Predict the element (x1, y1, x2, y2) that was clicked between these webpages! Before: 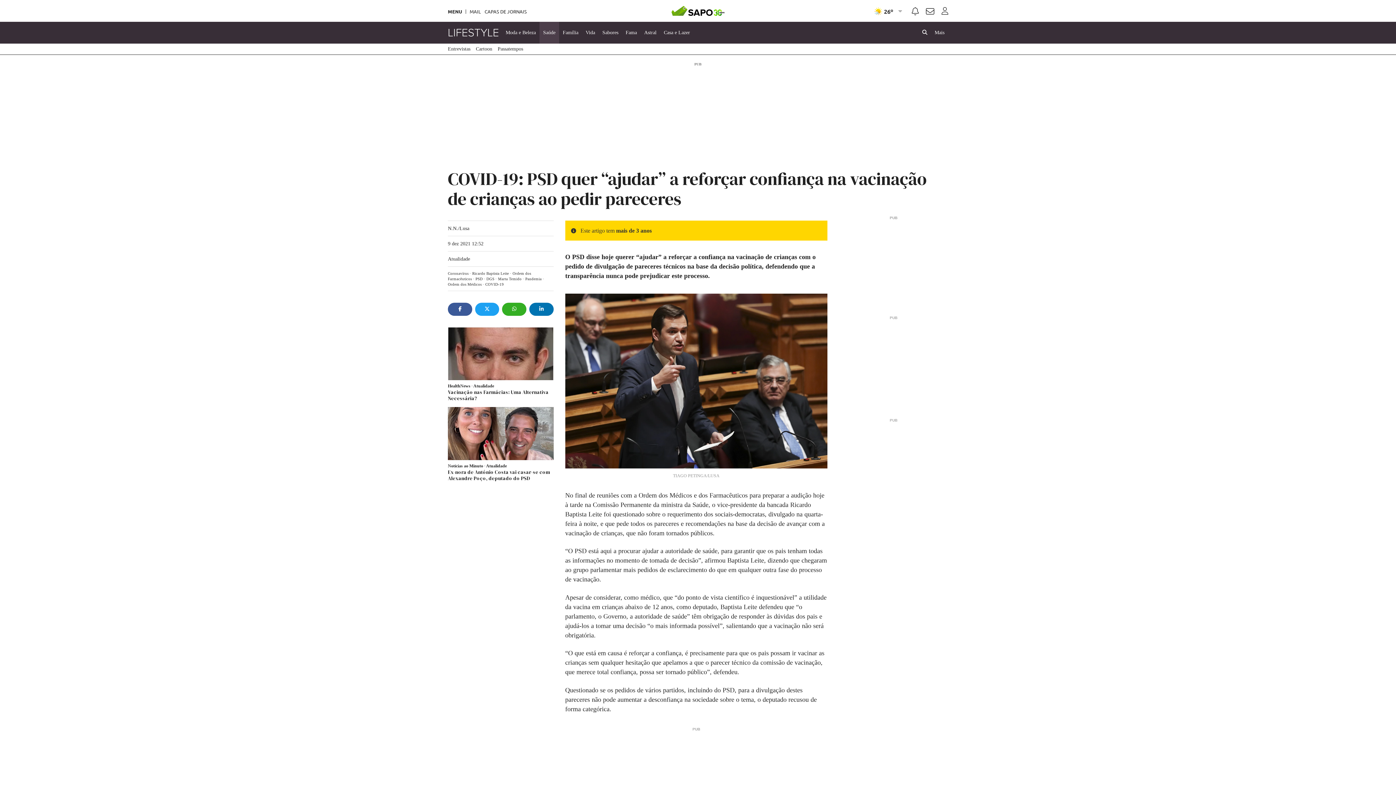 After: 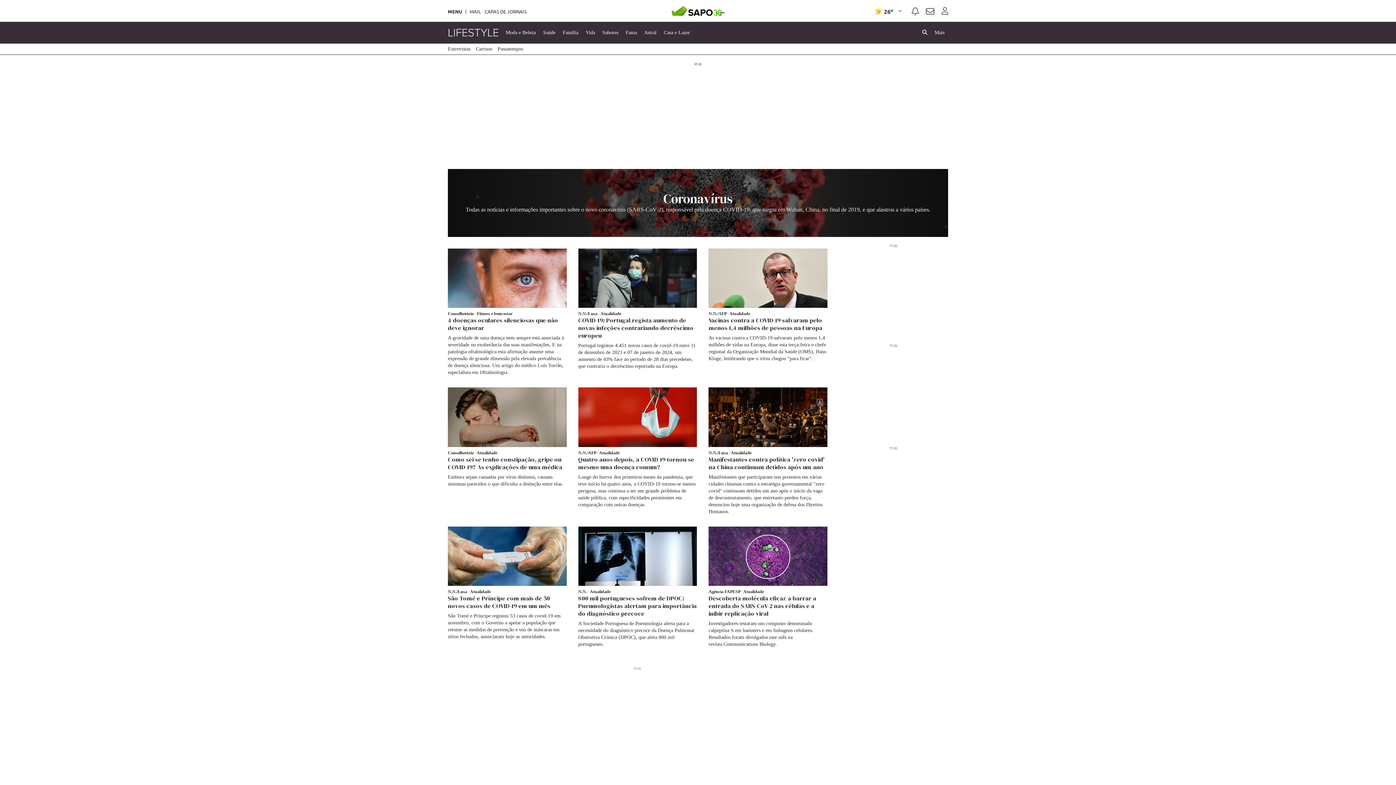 Action: bbox: (448, 271, 468, 275) label: Coronavírus